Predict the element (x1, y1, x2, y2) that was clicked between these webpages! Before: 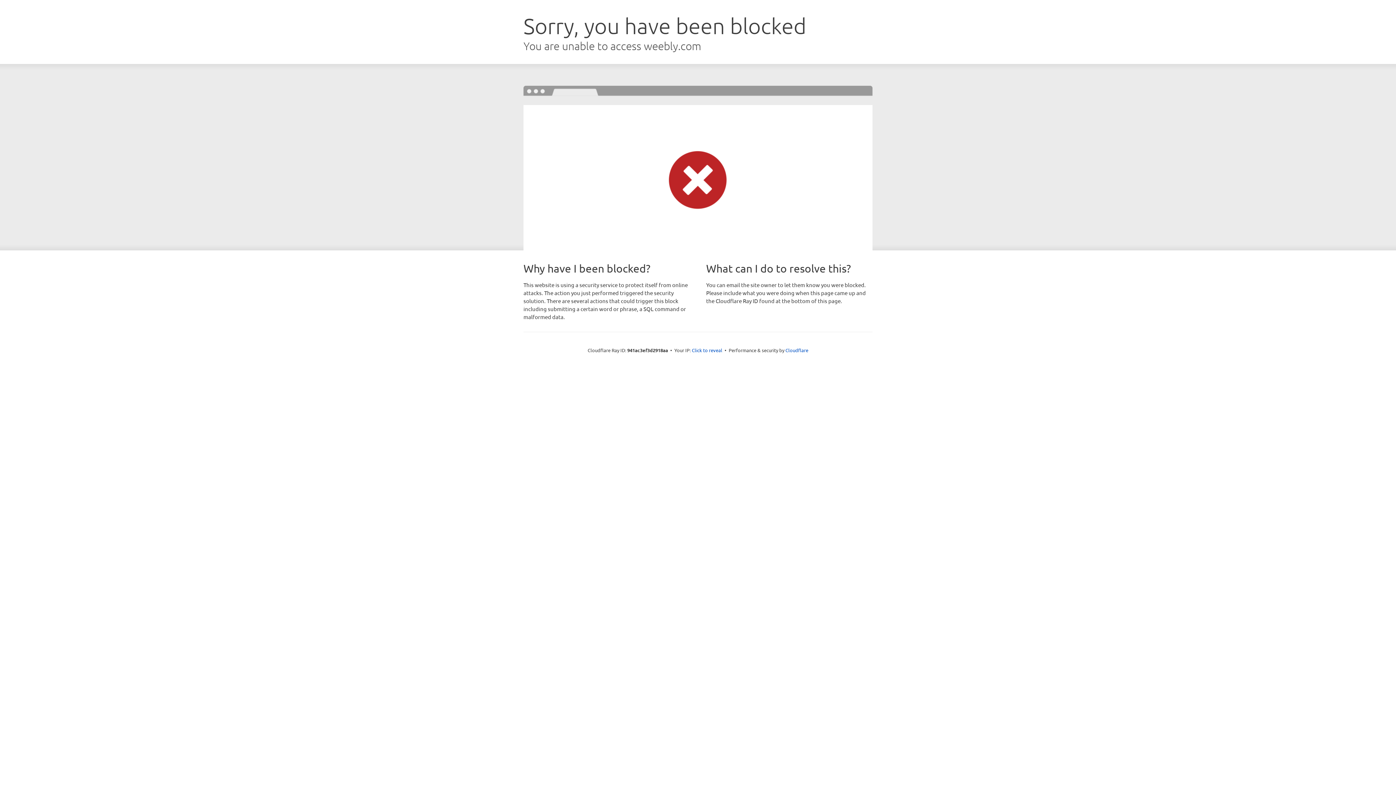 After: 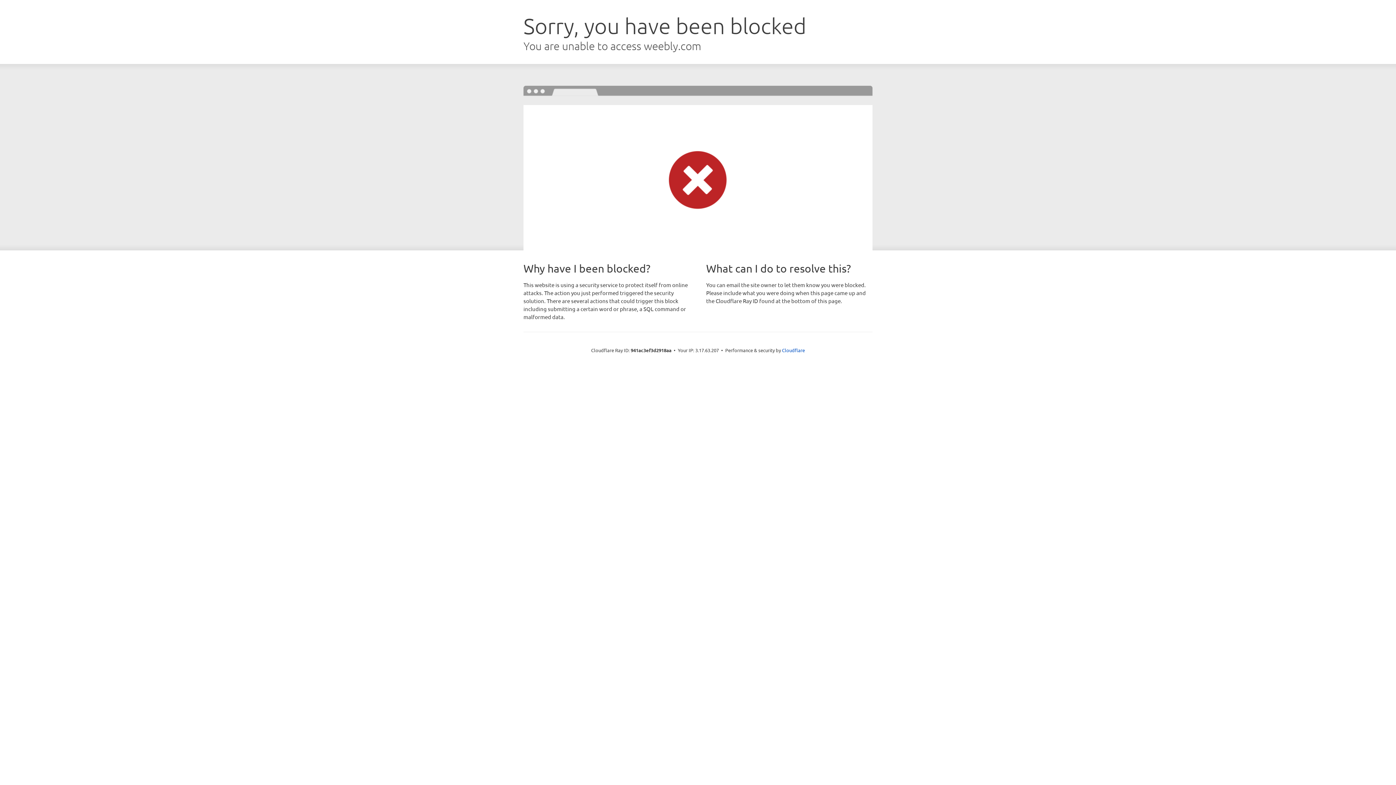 Action: label: Click to reveal bbox: (692, 346, 722, 353)